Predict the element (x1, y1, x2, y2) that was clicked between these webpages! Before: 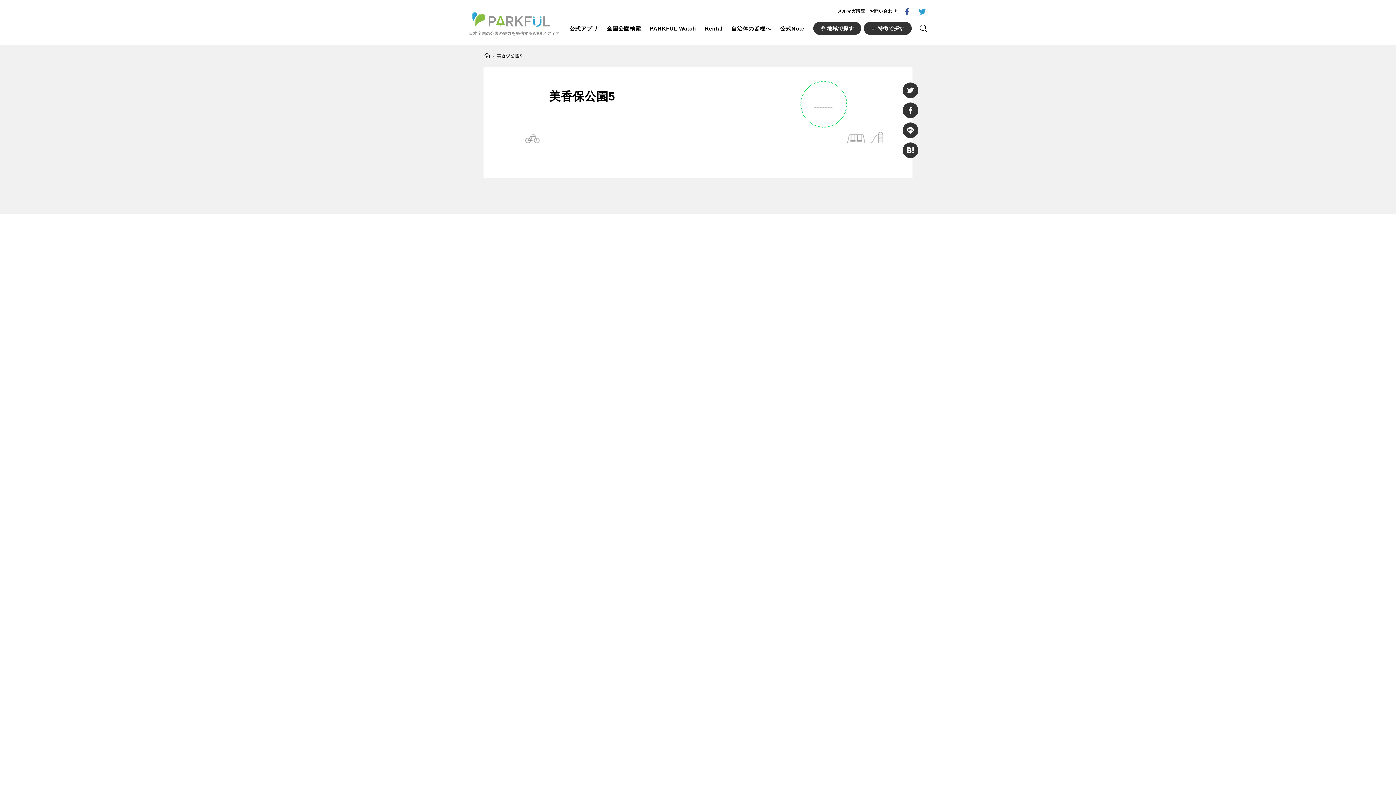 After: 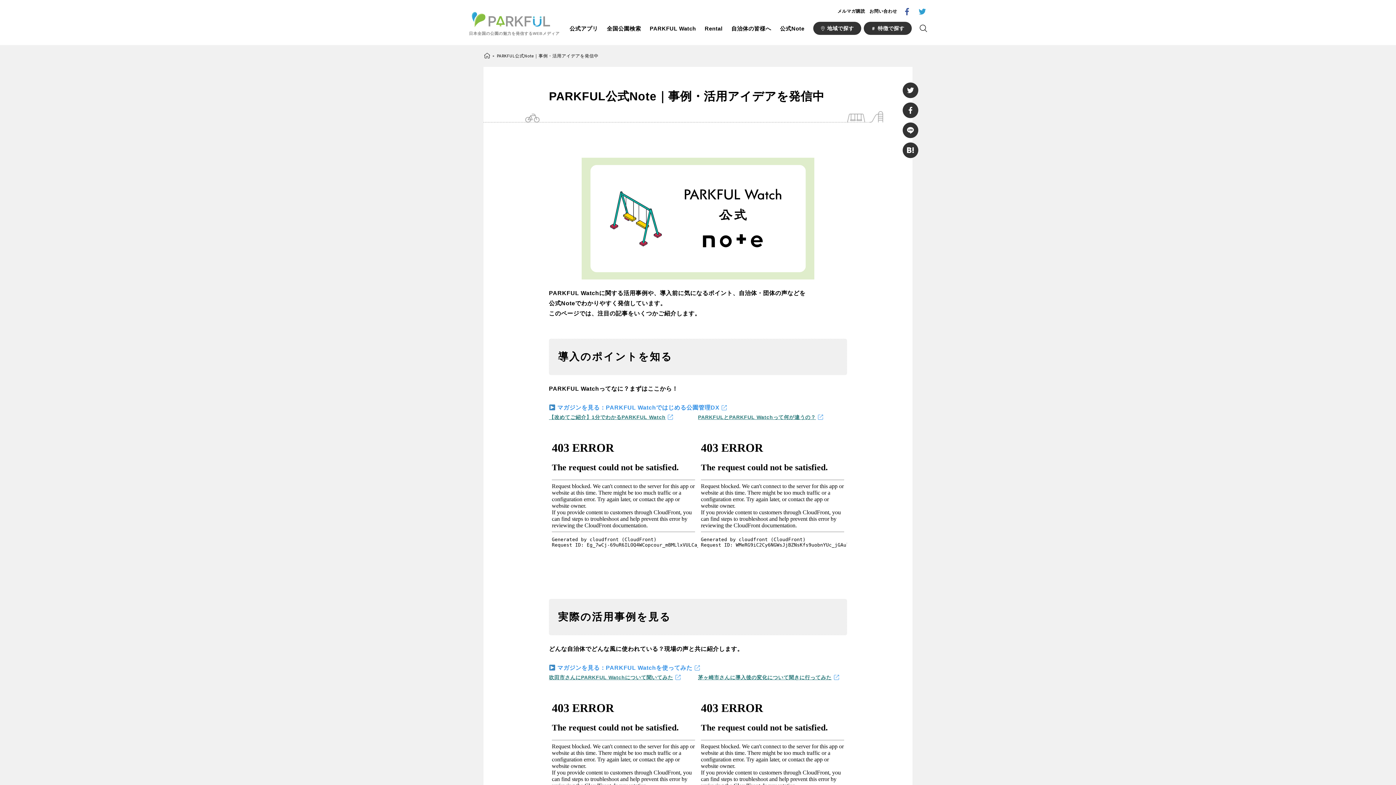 Action: bbox: (780, 23, 804, 33) label: 公式Note